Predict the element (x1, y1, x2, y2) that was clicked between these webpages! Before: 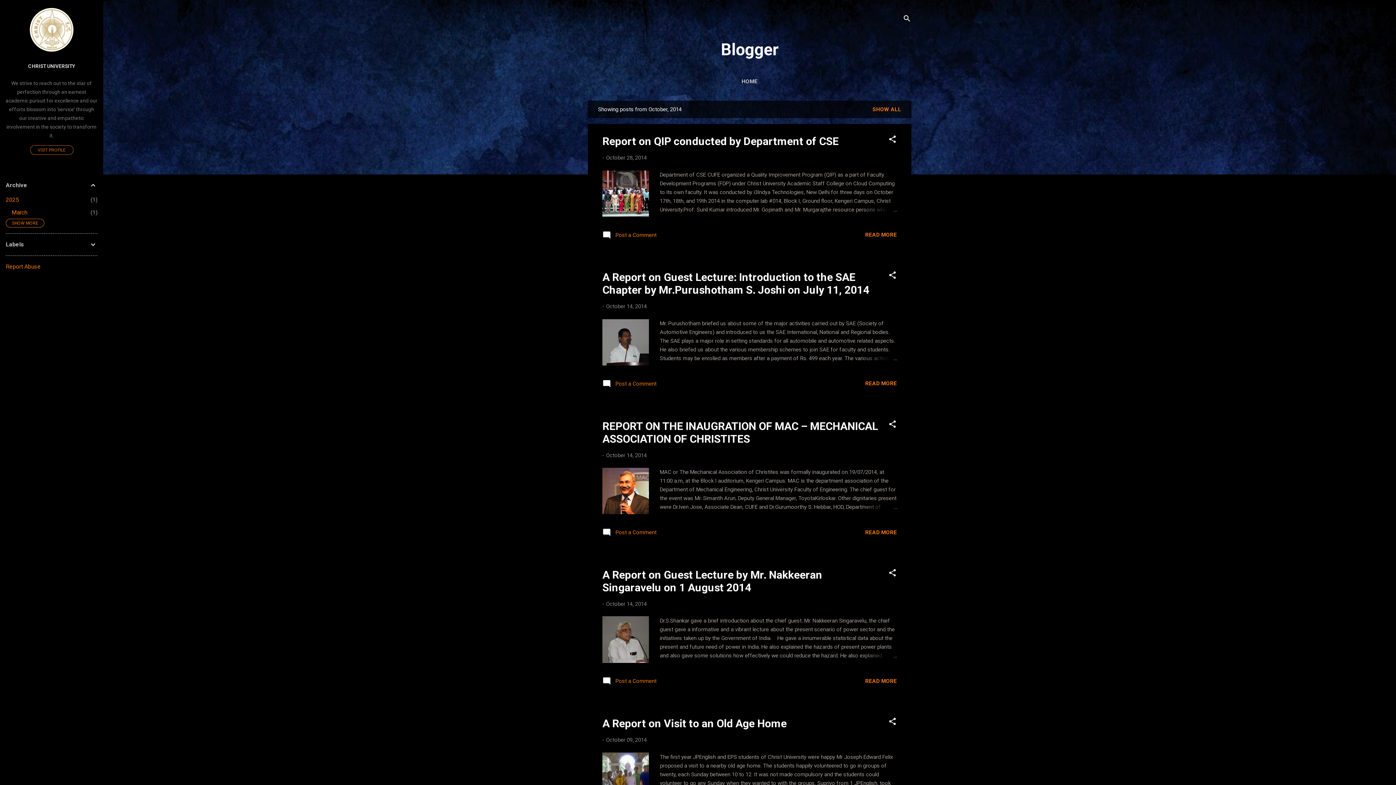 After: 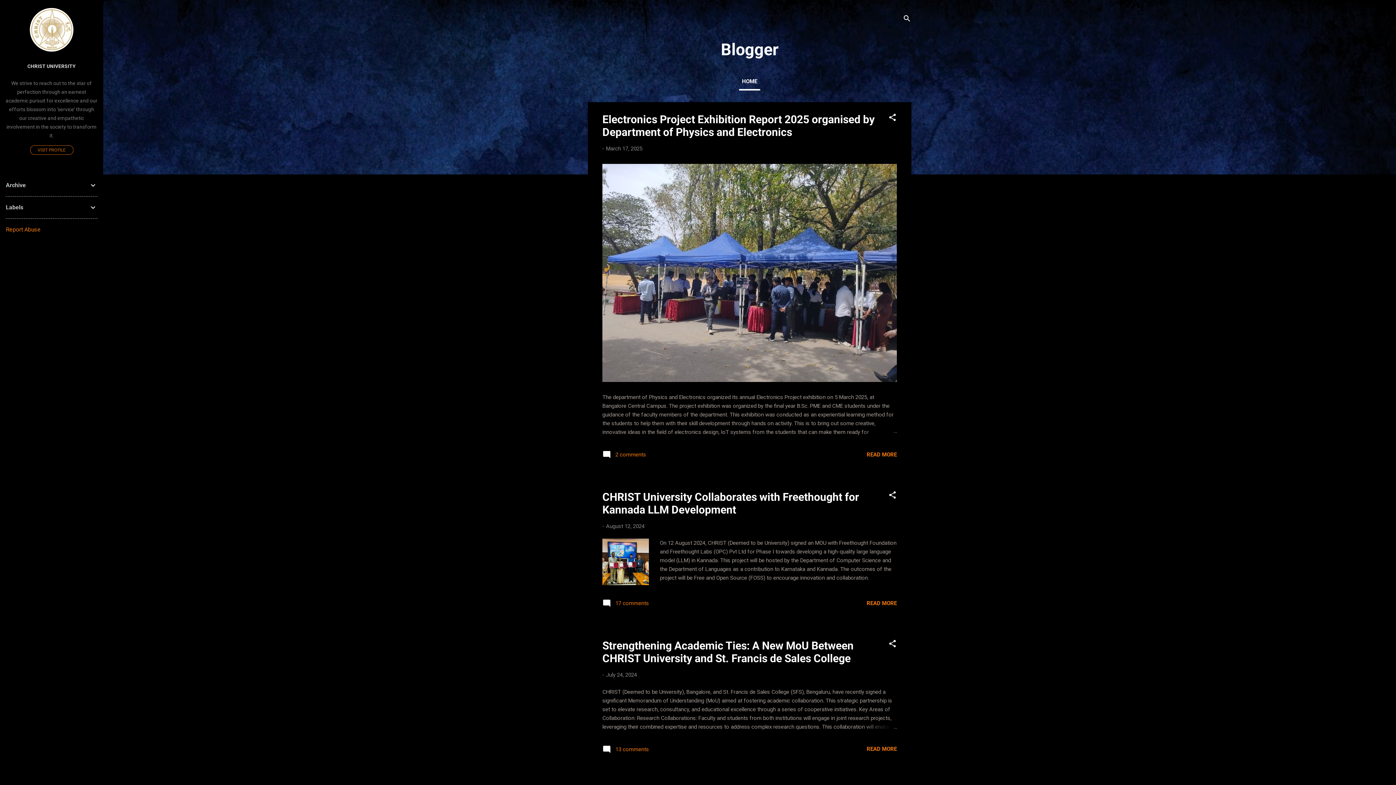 Action: label: SHOW ALL bbox: (869, 103, 904, 115)